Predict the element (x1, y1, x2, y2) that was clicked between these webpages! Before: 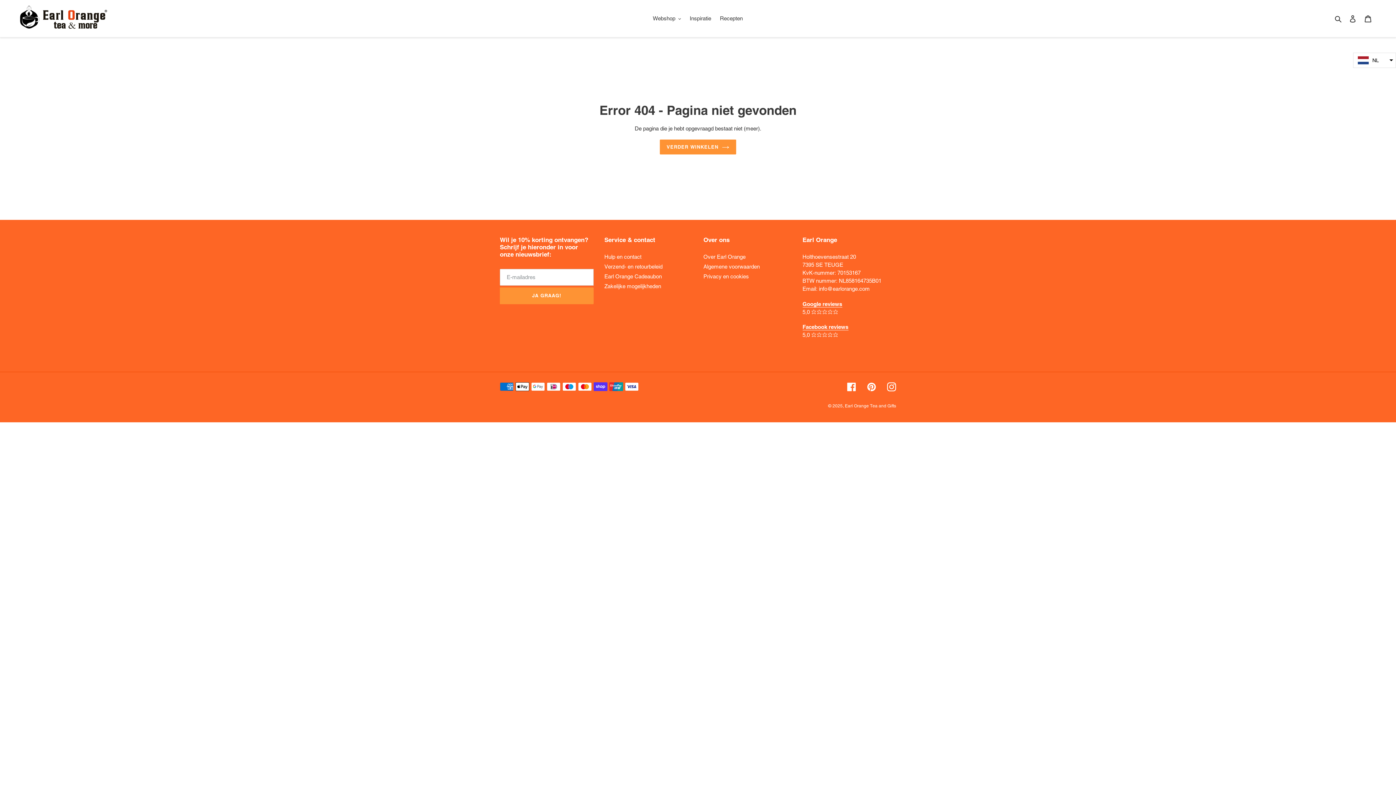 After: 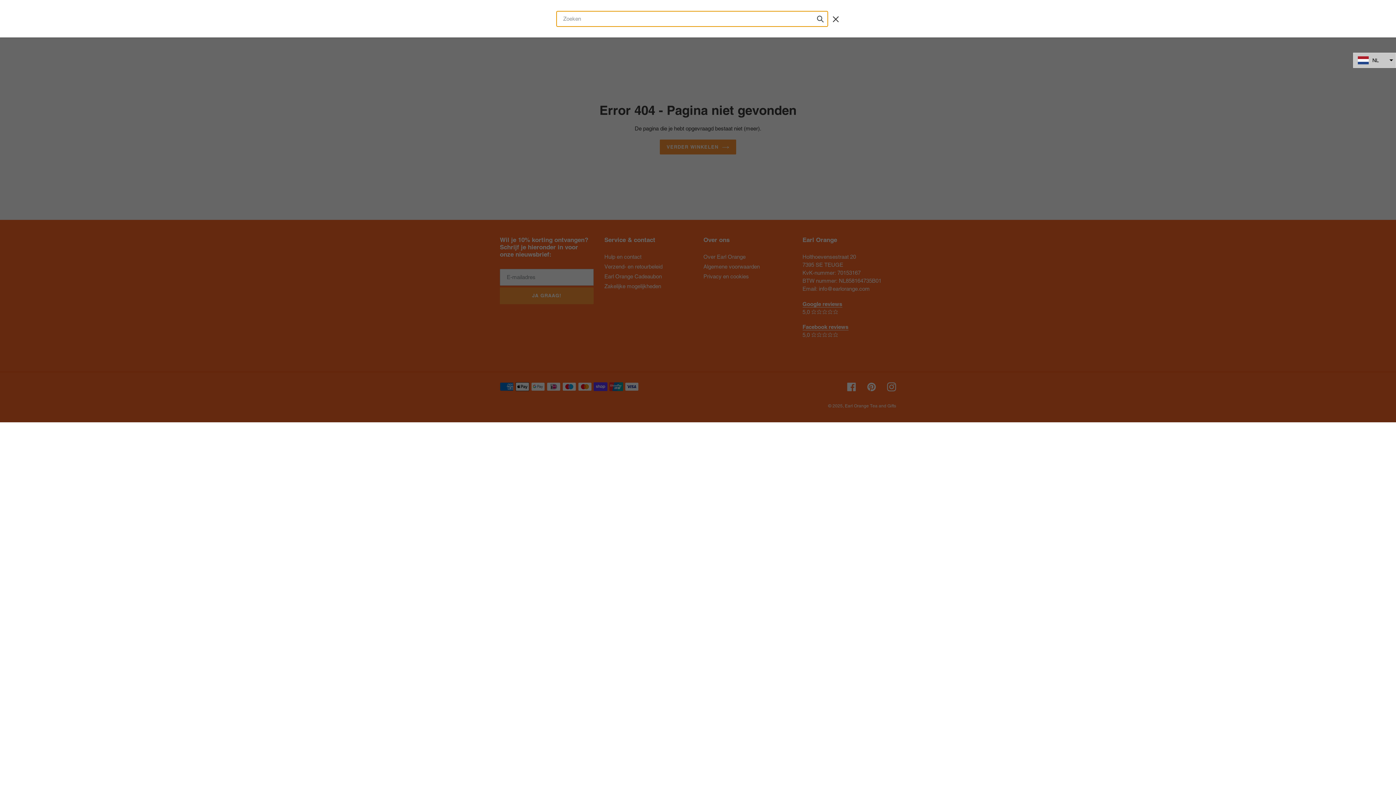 Action: label: Zoeken bbox: (1332, 14, 1345, 22)